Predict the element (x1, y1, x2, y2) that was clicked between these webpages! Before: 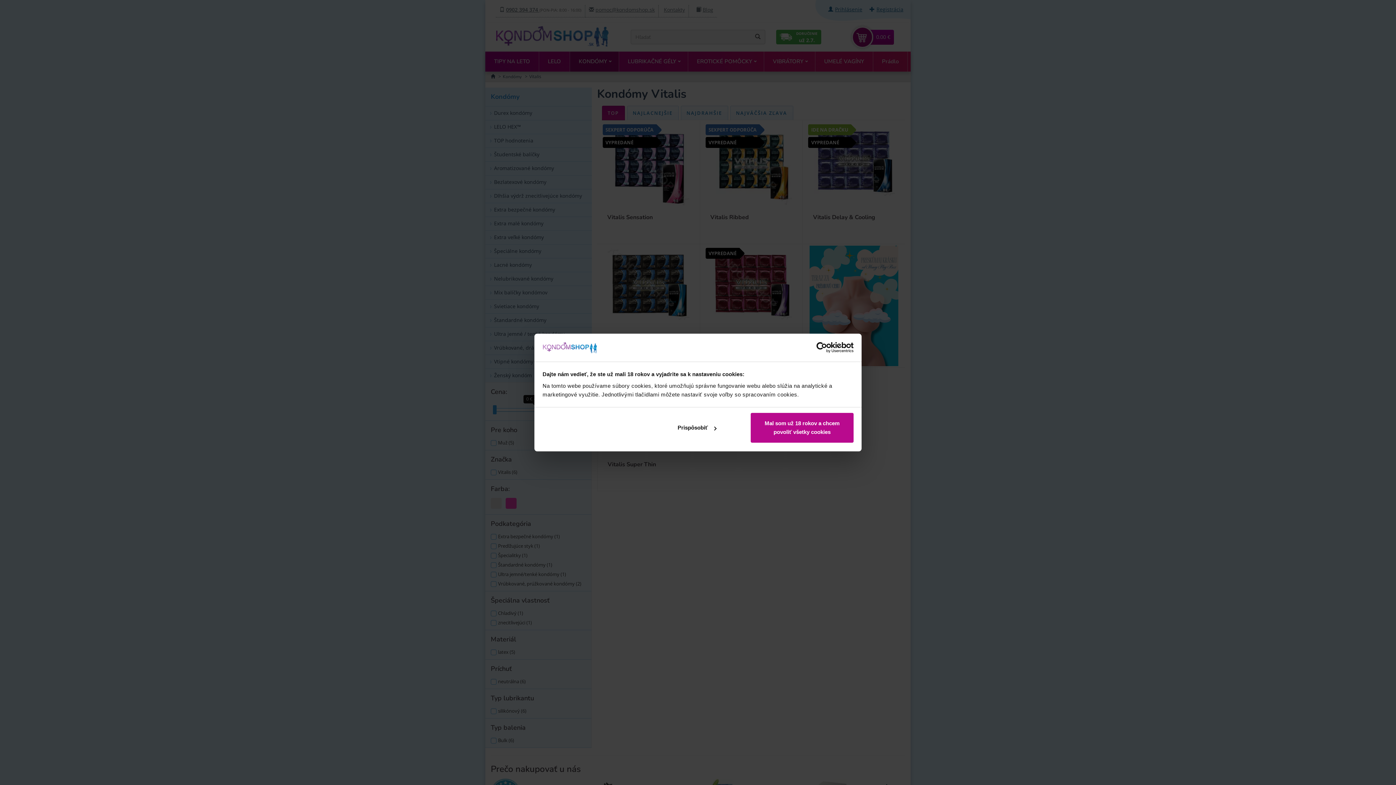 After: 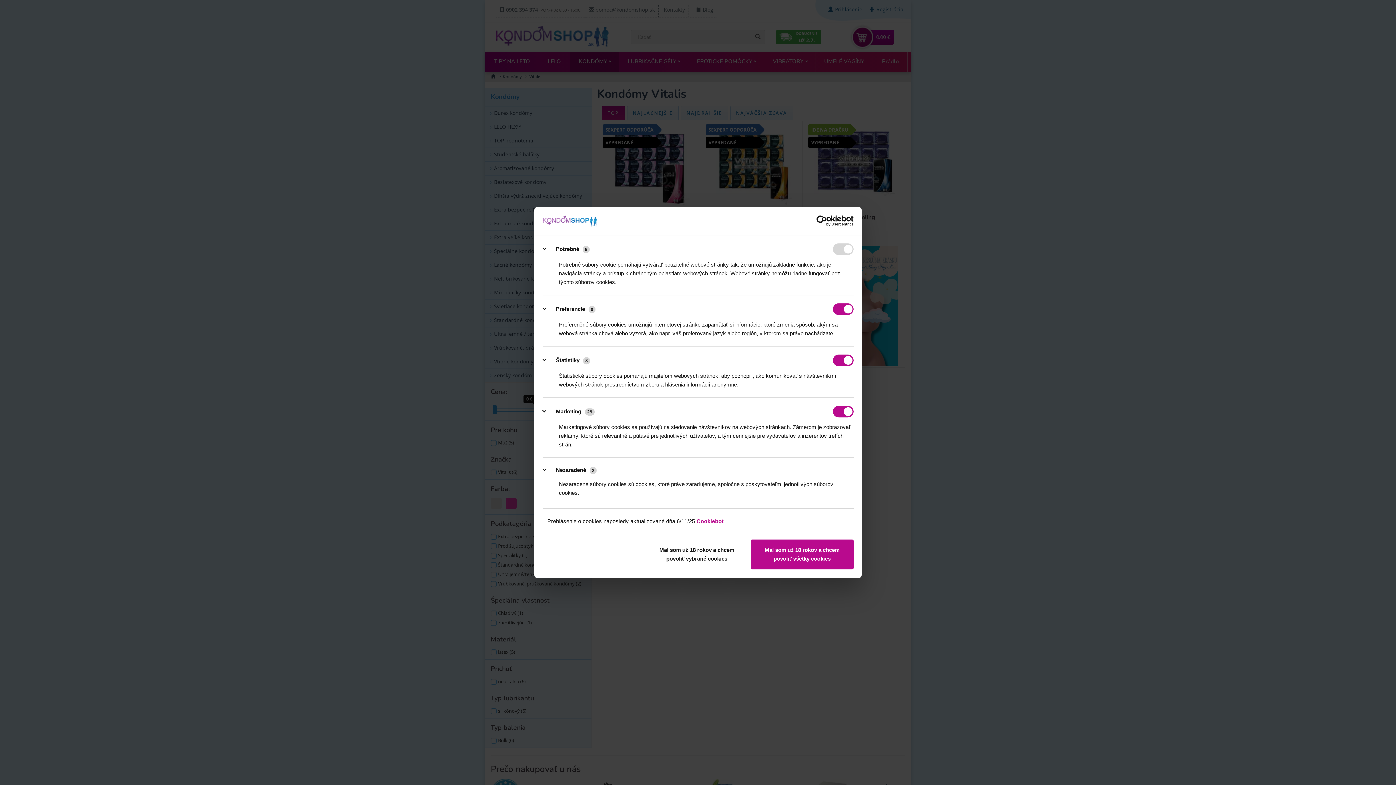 Action: bbox: (645, 413, 748, 443) label: Prispôsobiť